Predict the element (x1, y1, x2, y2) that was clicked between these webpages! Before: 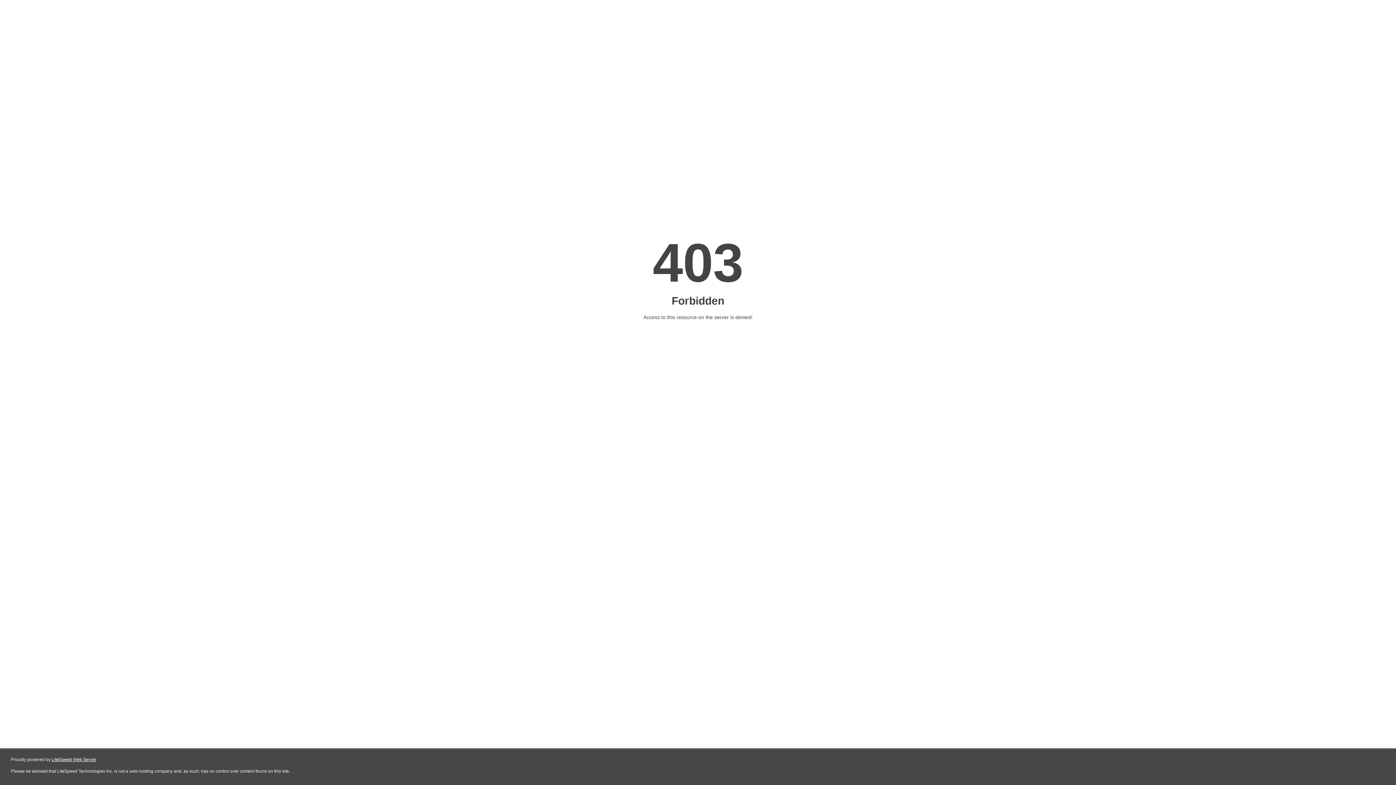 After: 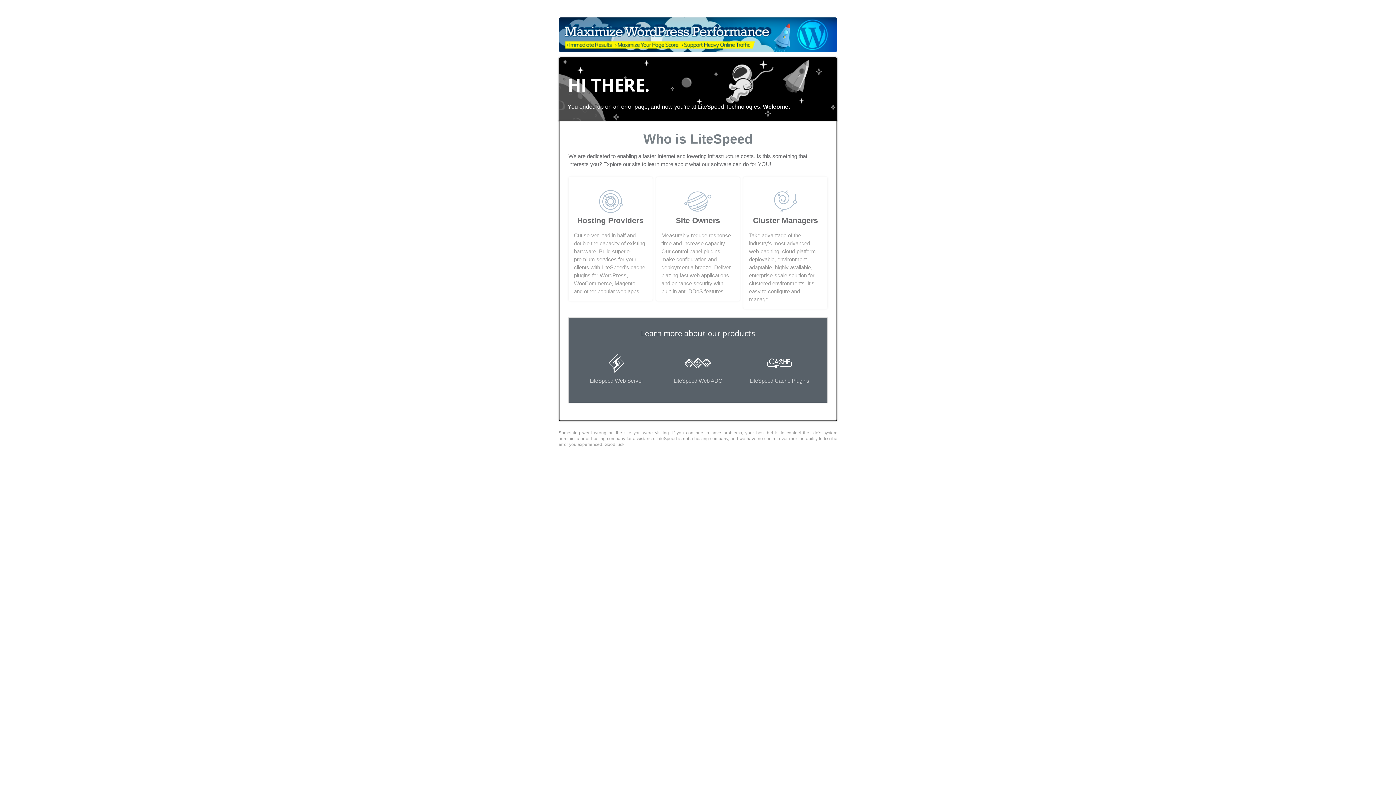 Action: bbox: (51, 757, 96, 762) label: LiteSpeed Web Server